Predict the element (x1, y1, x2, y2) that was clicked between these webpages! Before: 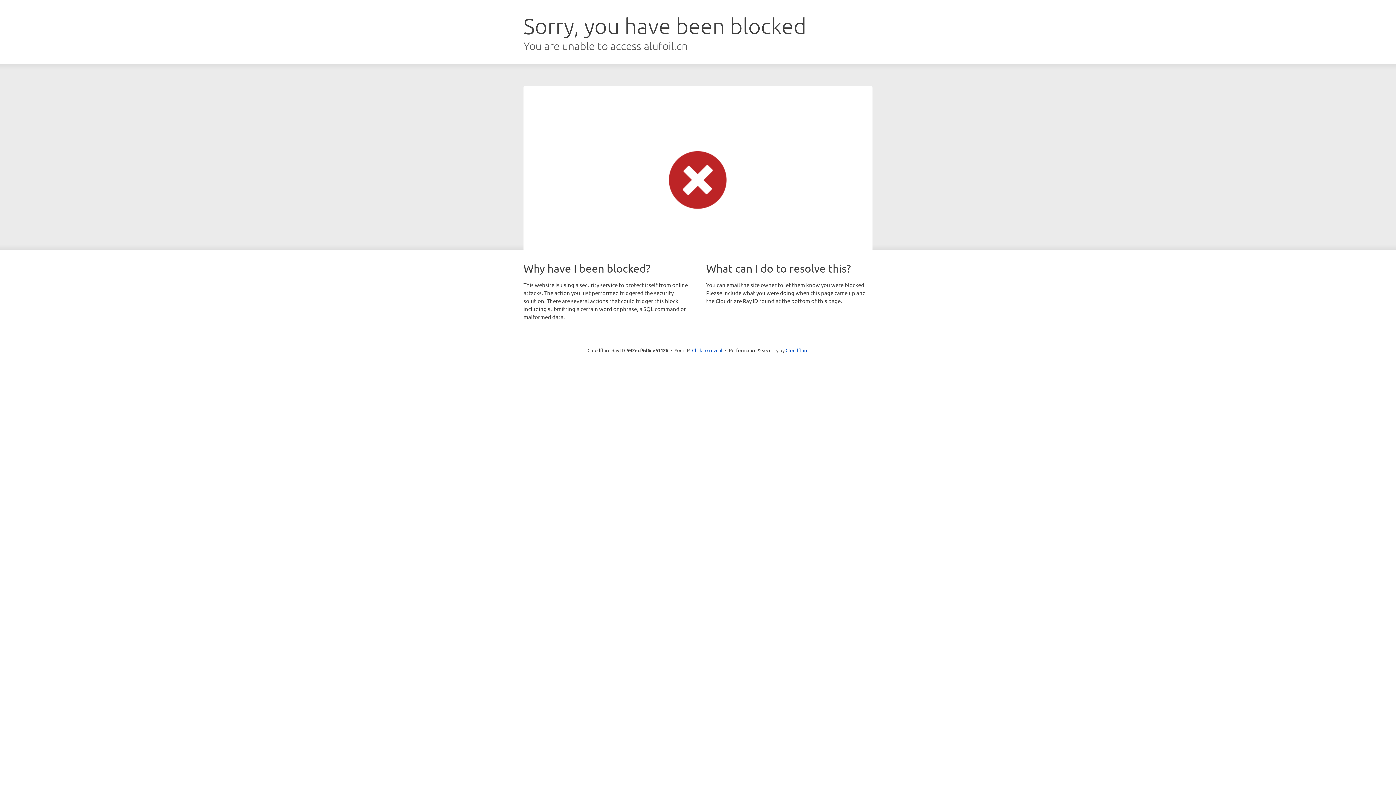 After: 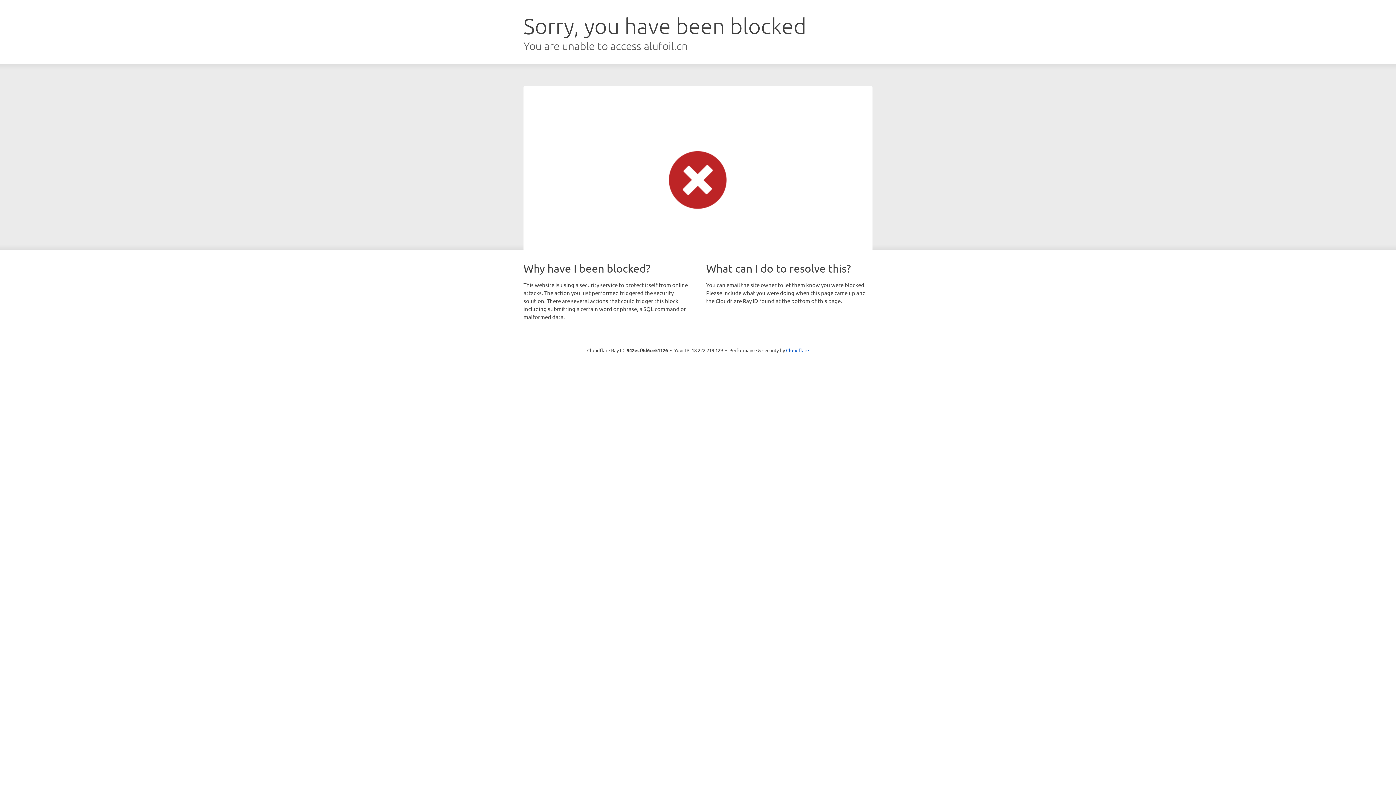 Action: label: Click to reveal bbox: (692, 346, 722, 353)